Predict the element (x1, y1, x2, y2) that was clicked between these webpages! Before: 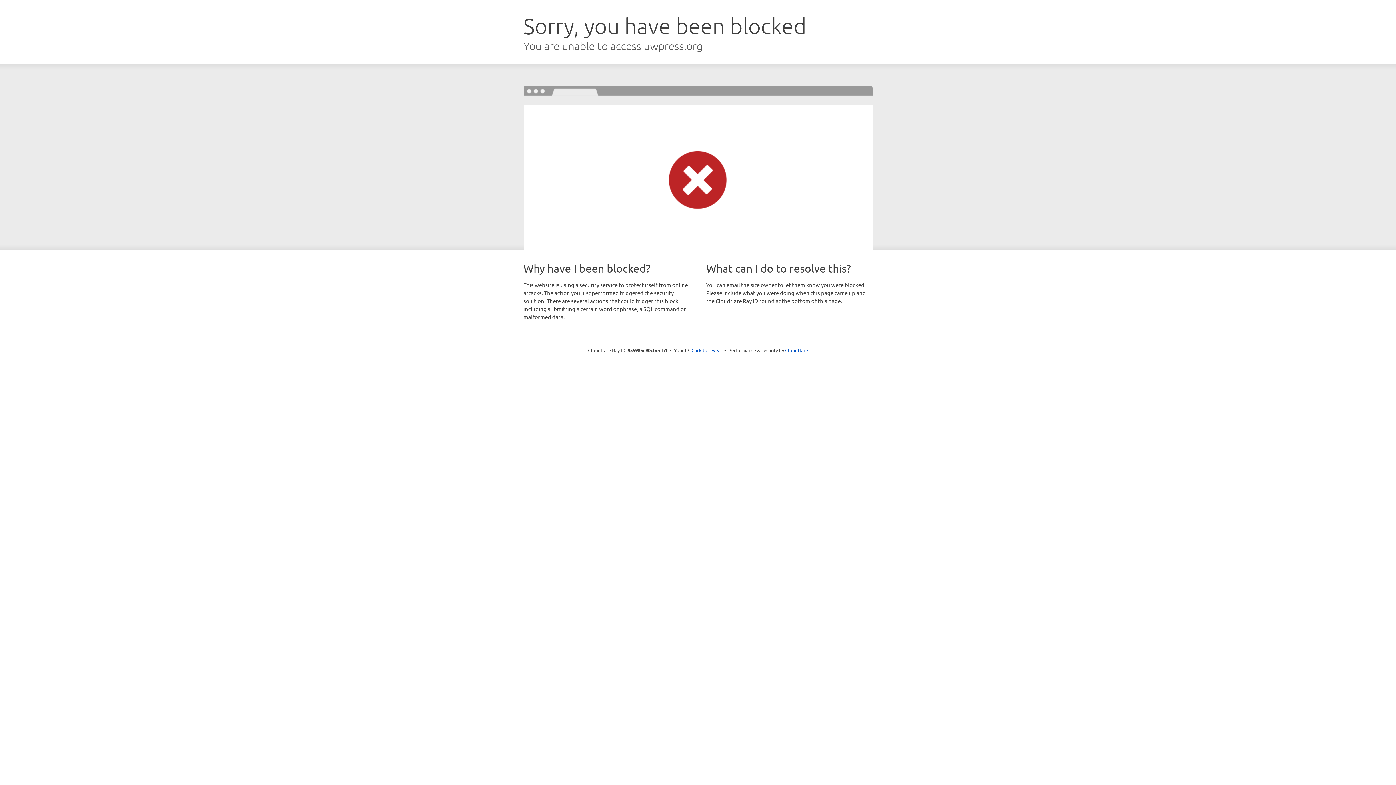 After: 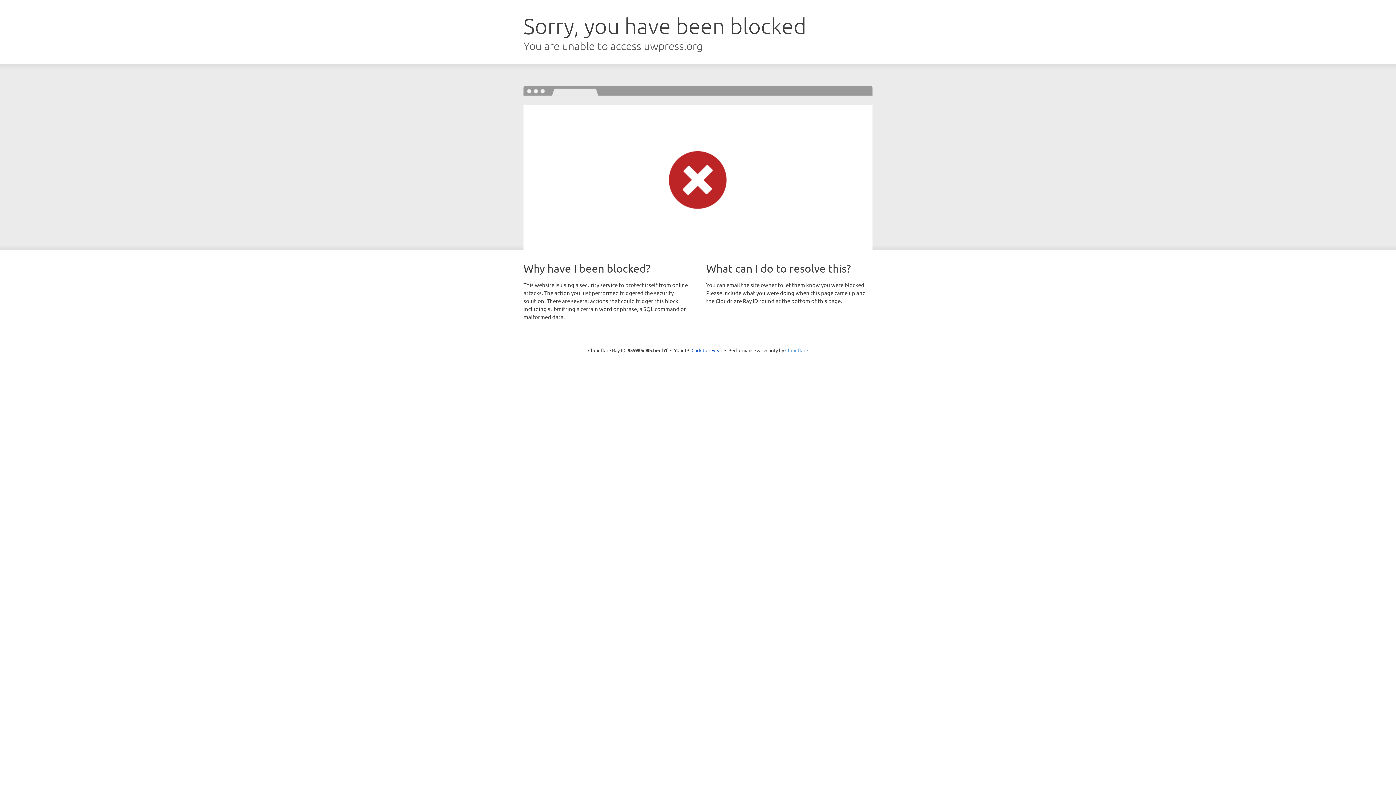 Action: bbox: (785, 347, 808, 353) label: Cloudflare